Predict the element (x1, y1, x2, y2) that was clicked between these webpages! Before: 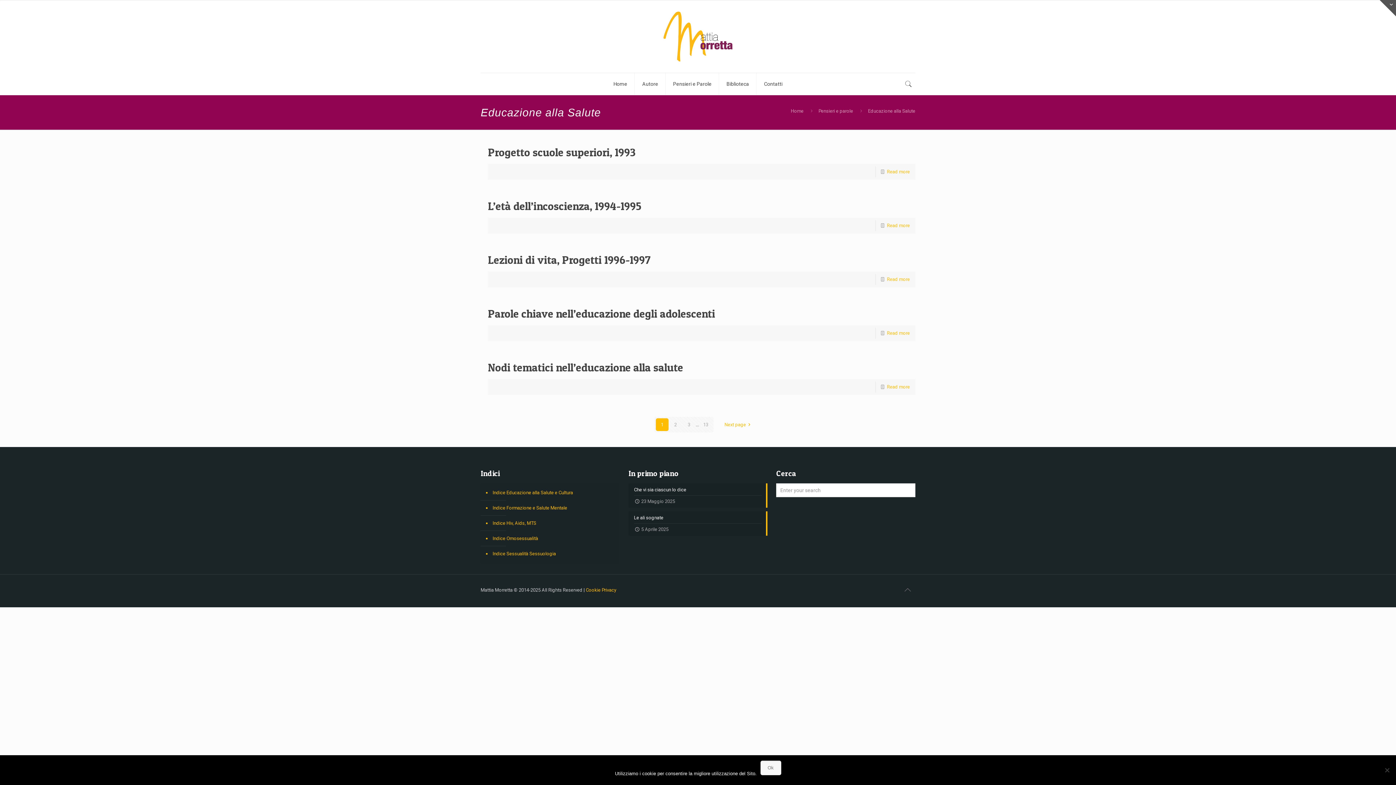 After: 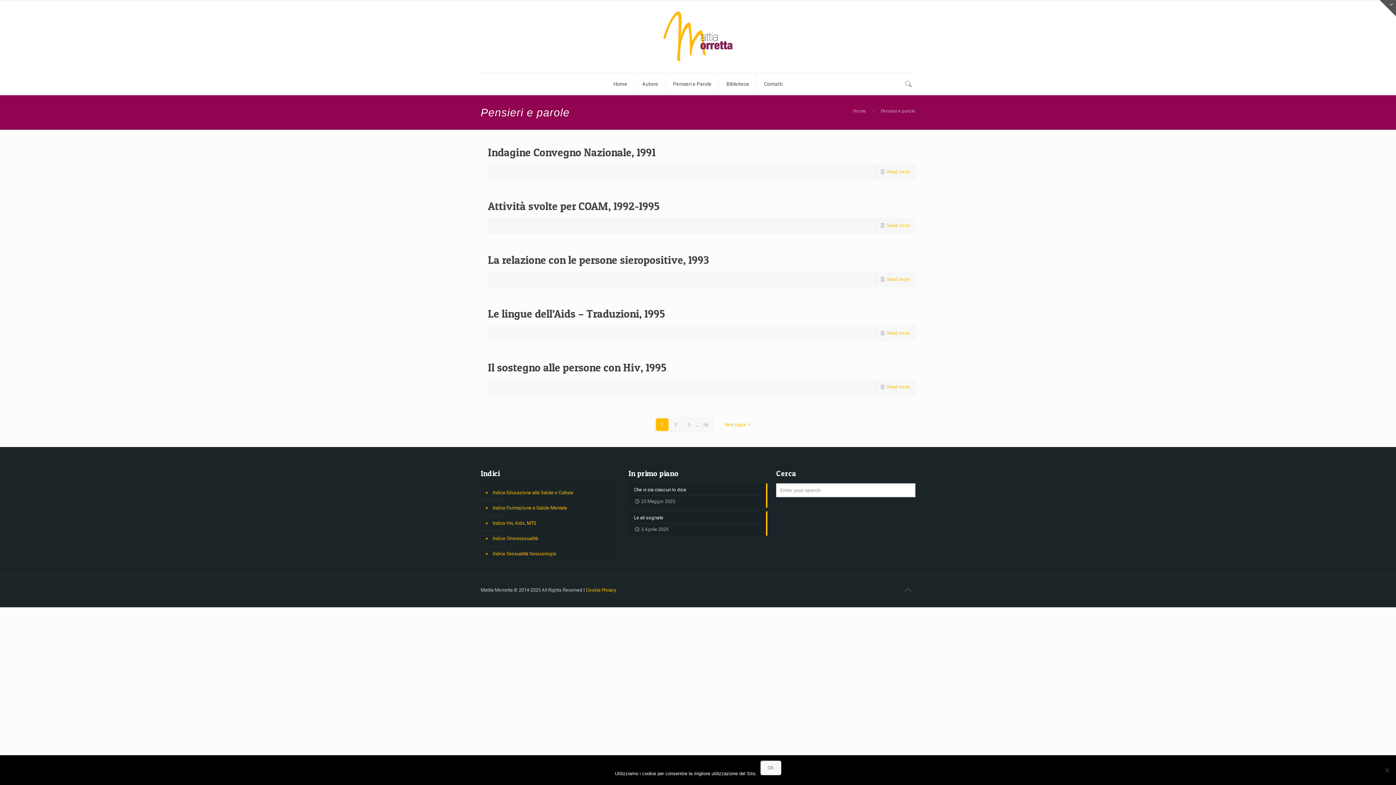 Action: bbox: (818, 108, 853, 113) label: Pensieri e parole